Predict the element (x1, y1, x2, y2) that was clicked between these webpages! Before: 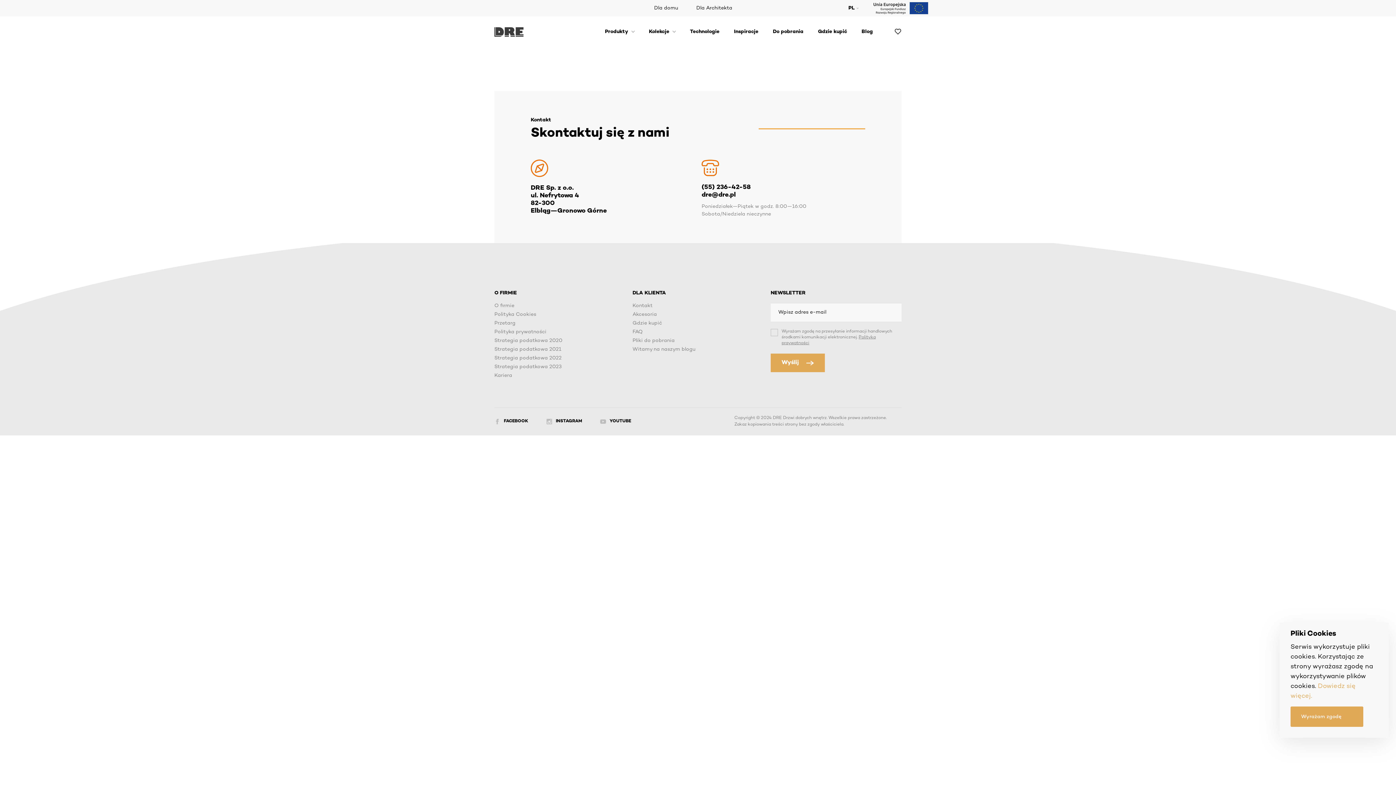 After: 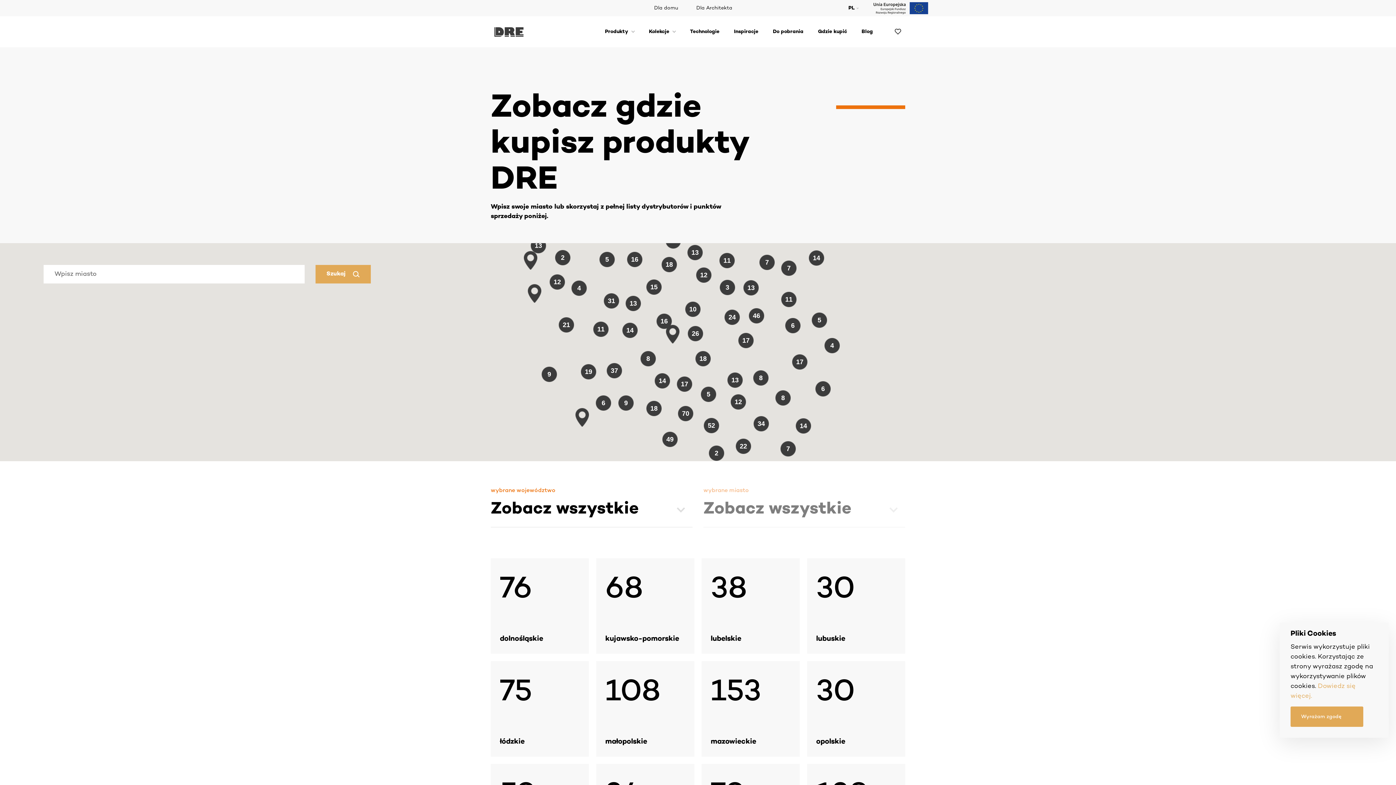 Action: label: Gdzie kupić bbox: (632, 321, 763, 326)